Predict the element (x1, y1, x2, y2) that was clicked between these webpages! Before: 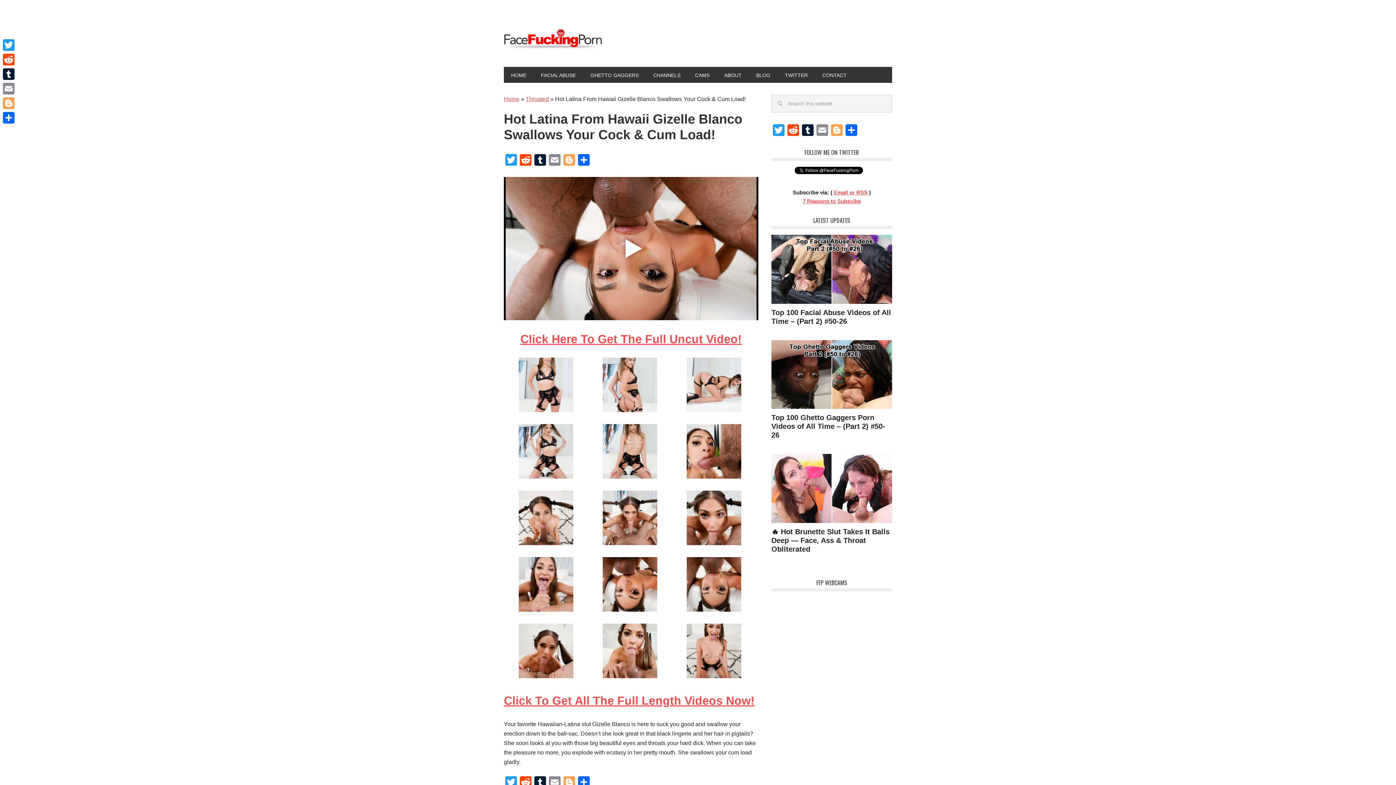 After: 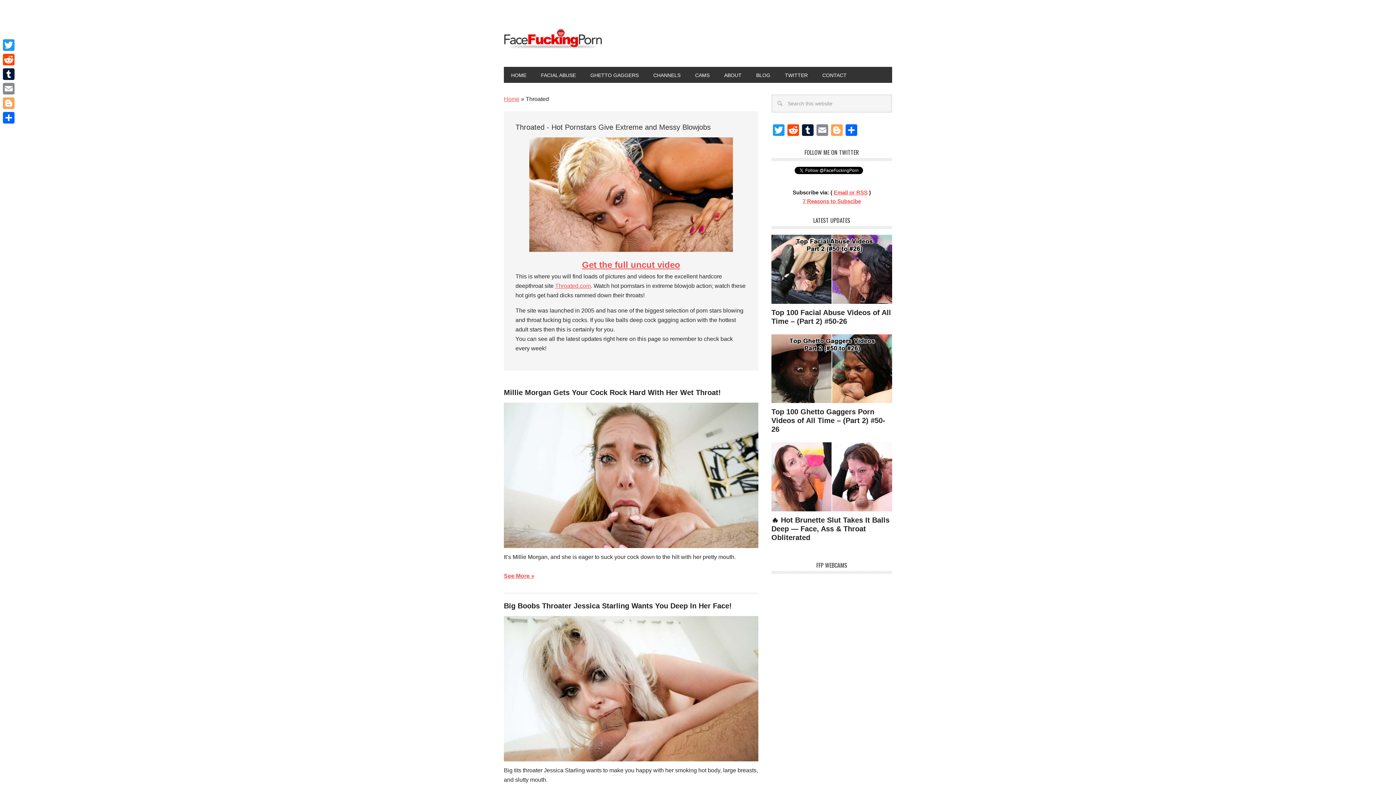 Action: label: Throated bbox: (525, 96, 549, 102)